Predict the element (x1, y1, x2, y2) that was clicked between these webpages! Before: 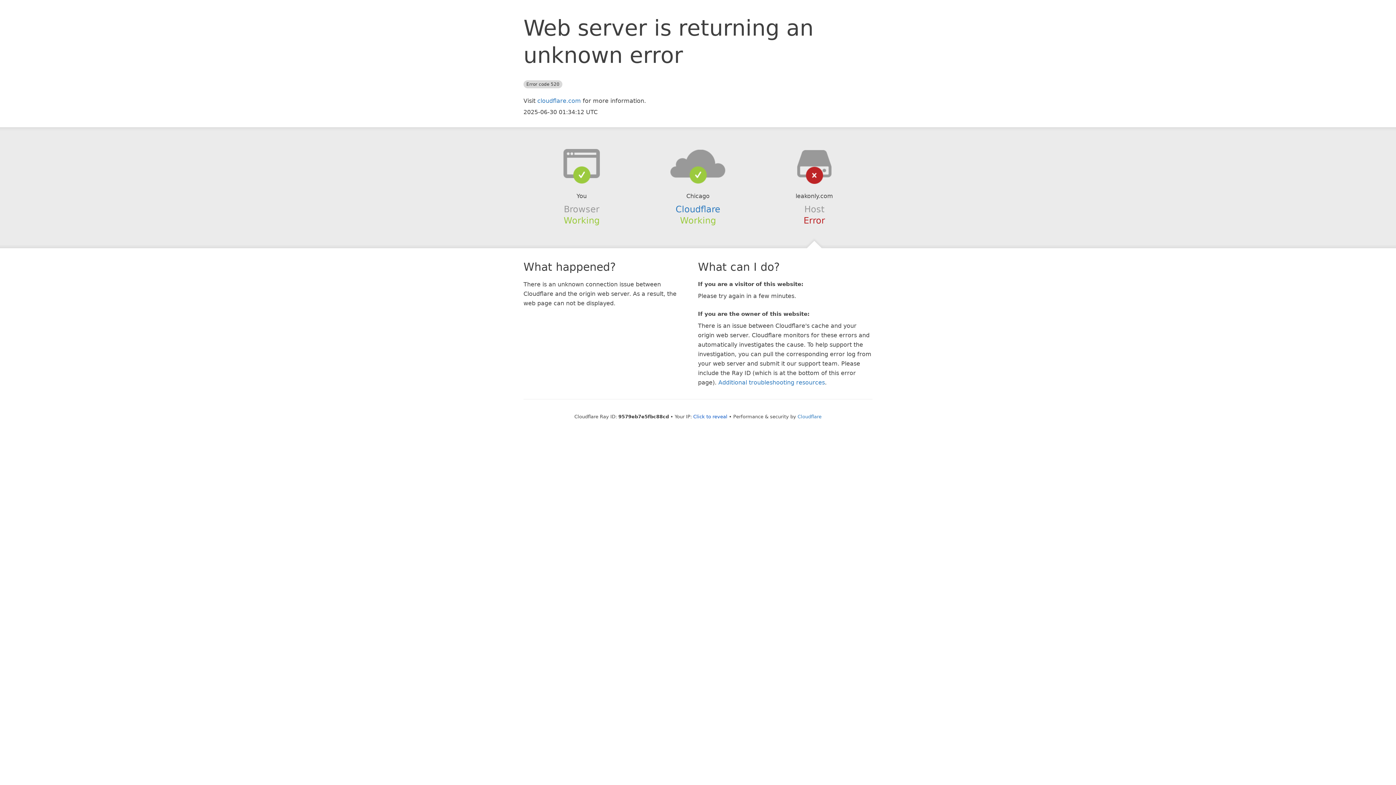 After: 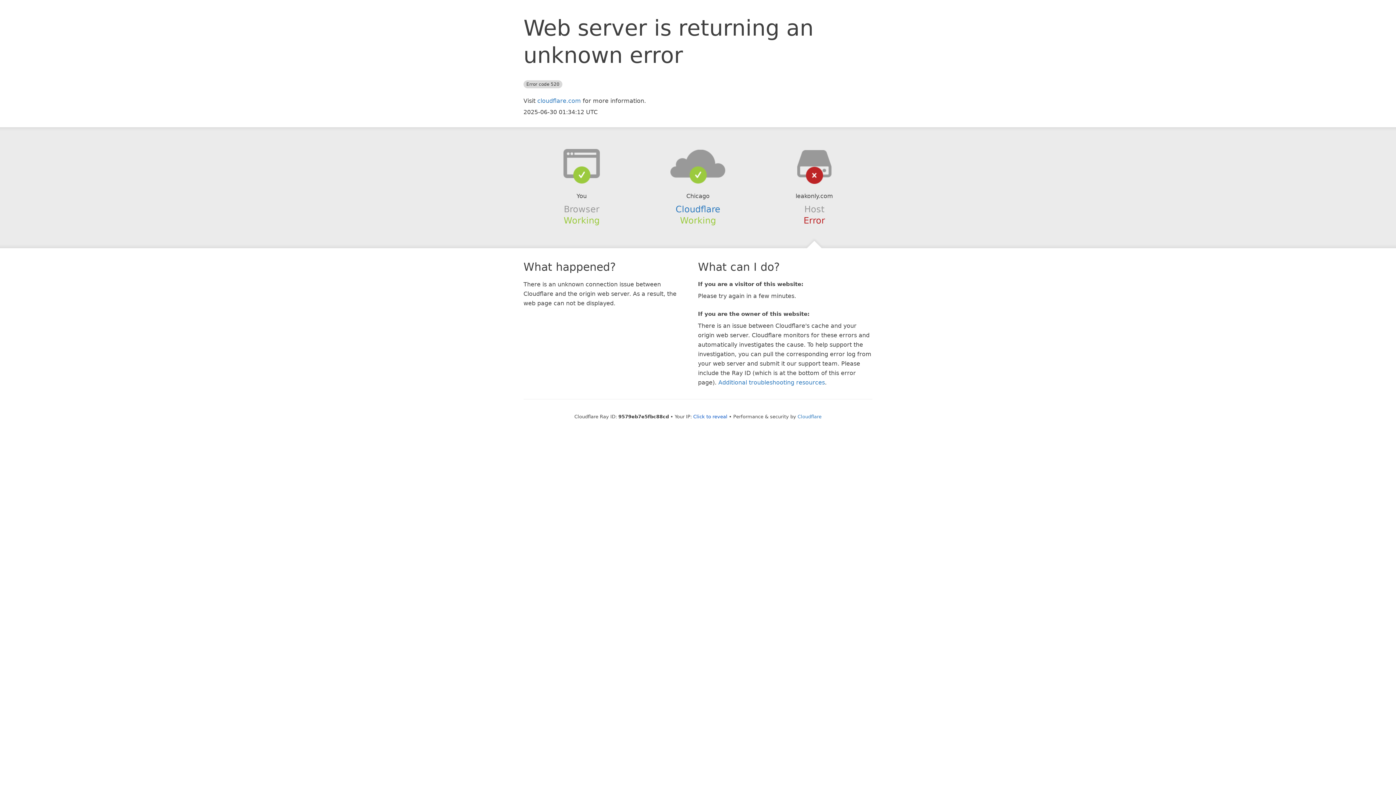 Action: bbox: (639, 148, 756, 178)